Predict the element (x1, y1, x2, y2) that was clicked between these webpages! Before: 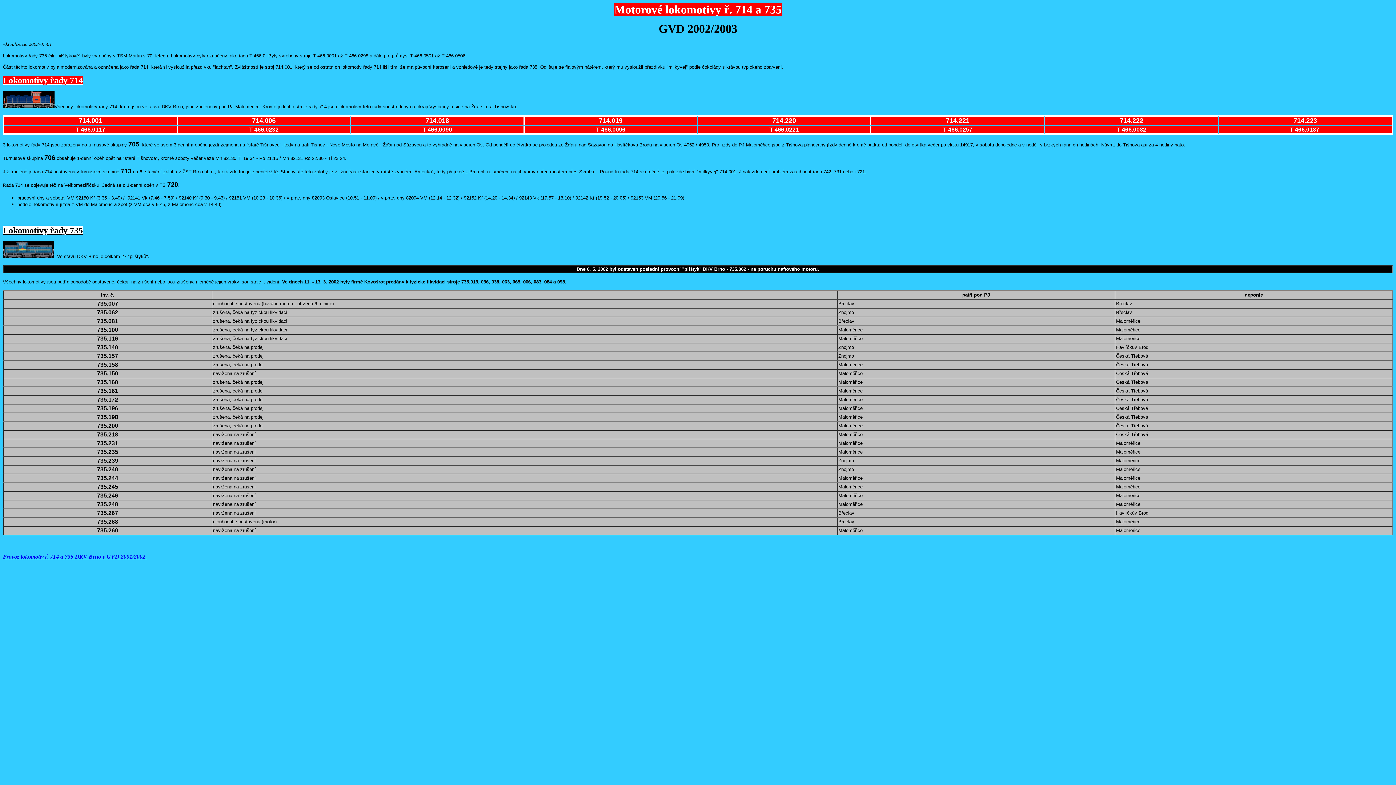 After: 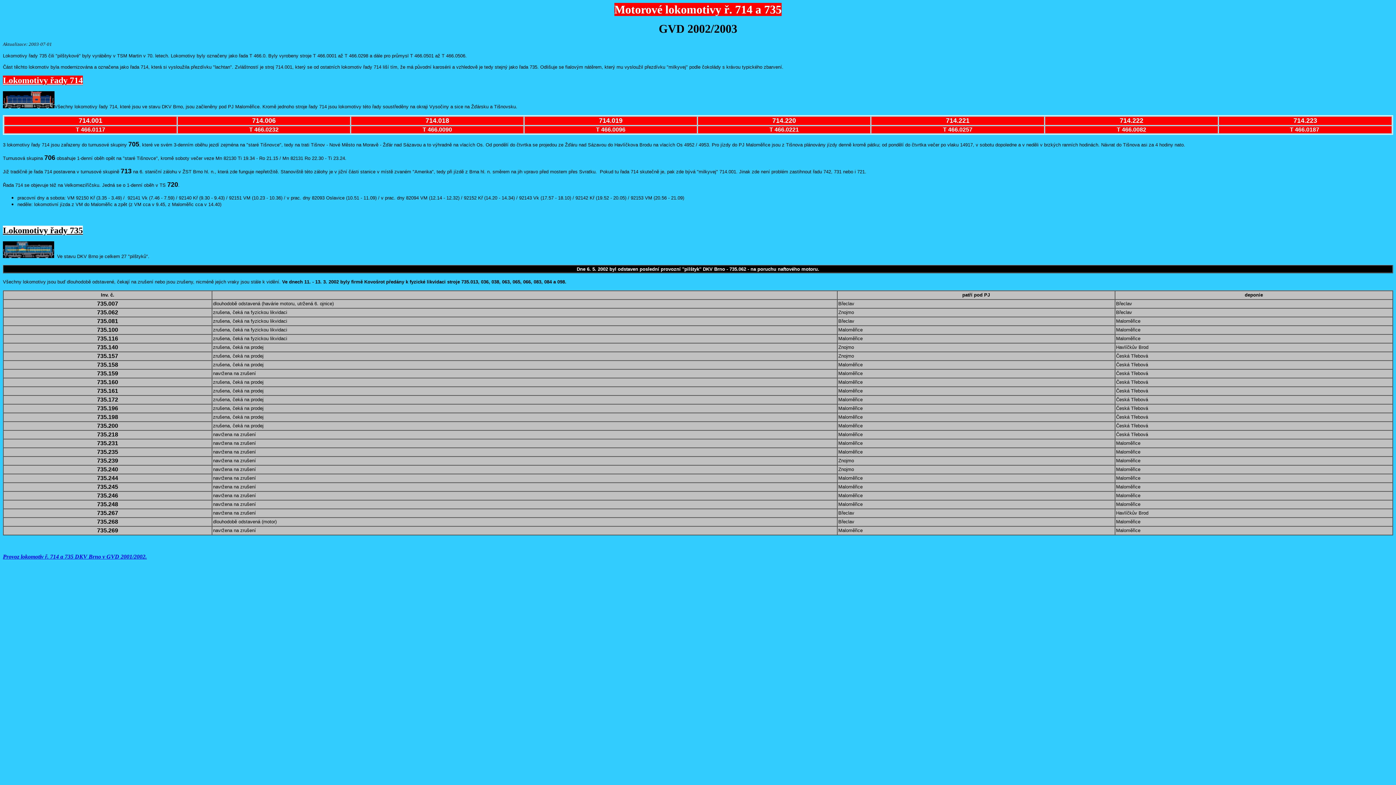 Action: bbox: (2, 553, 146, 560) label: Provoz lokomotiv ř. 714 a 735 DKV Brno v GVD 2001/2002.